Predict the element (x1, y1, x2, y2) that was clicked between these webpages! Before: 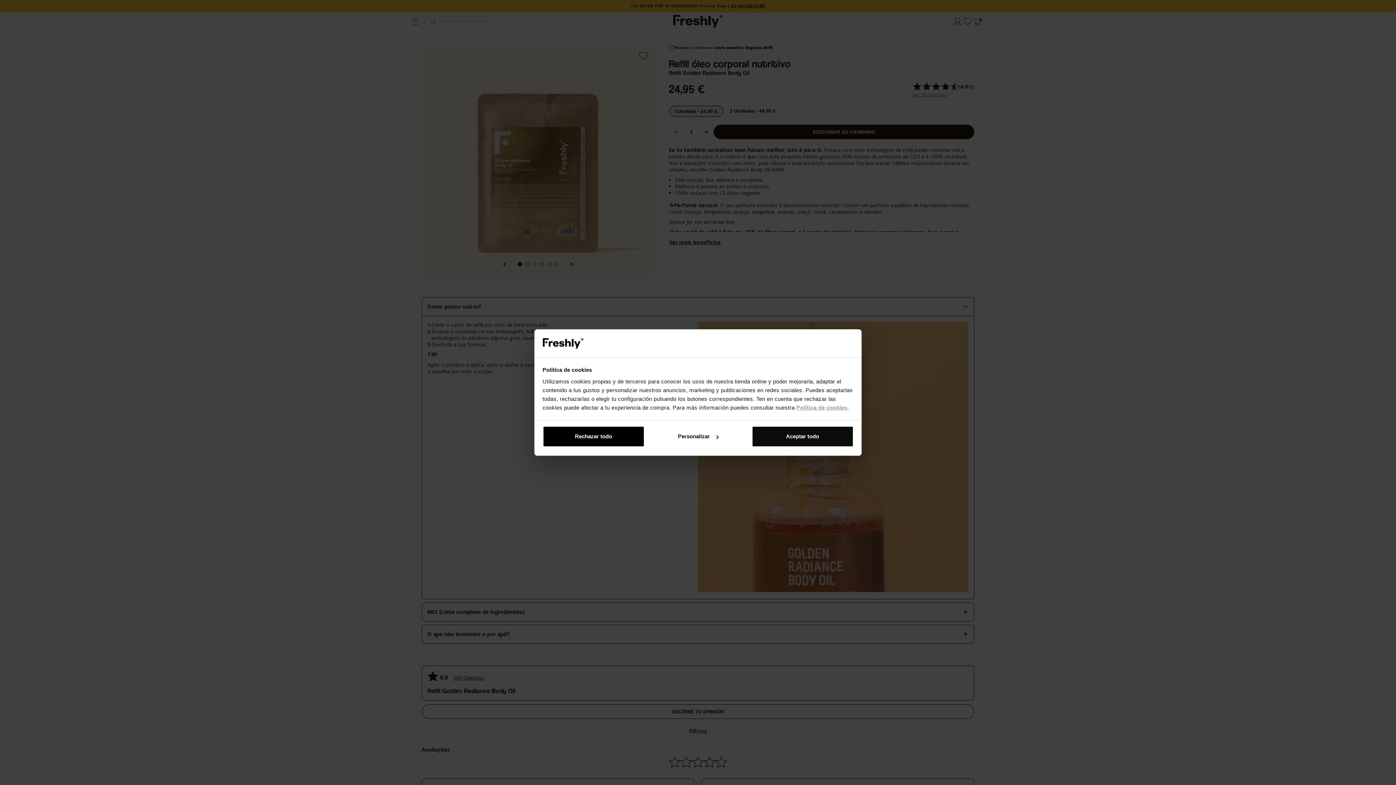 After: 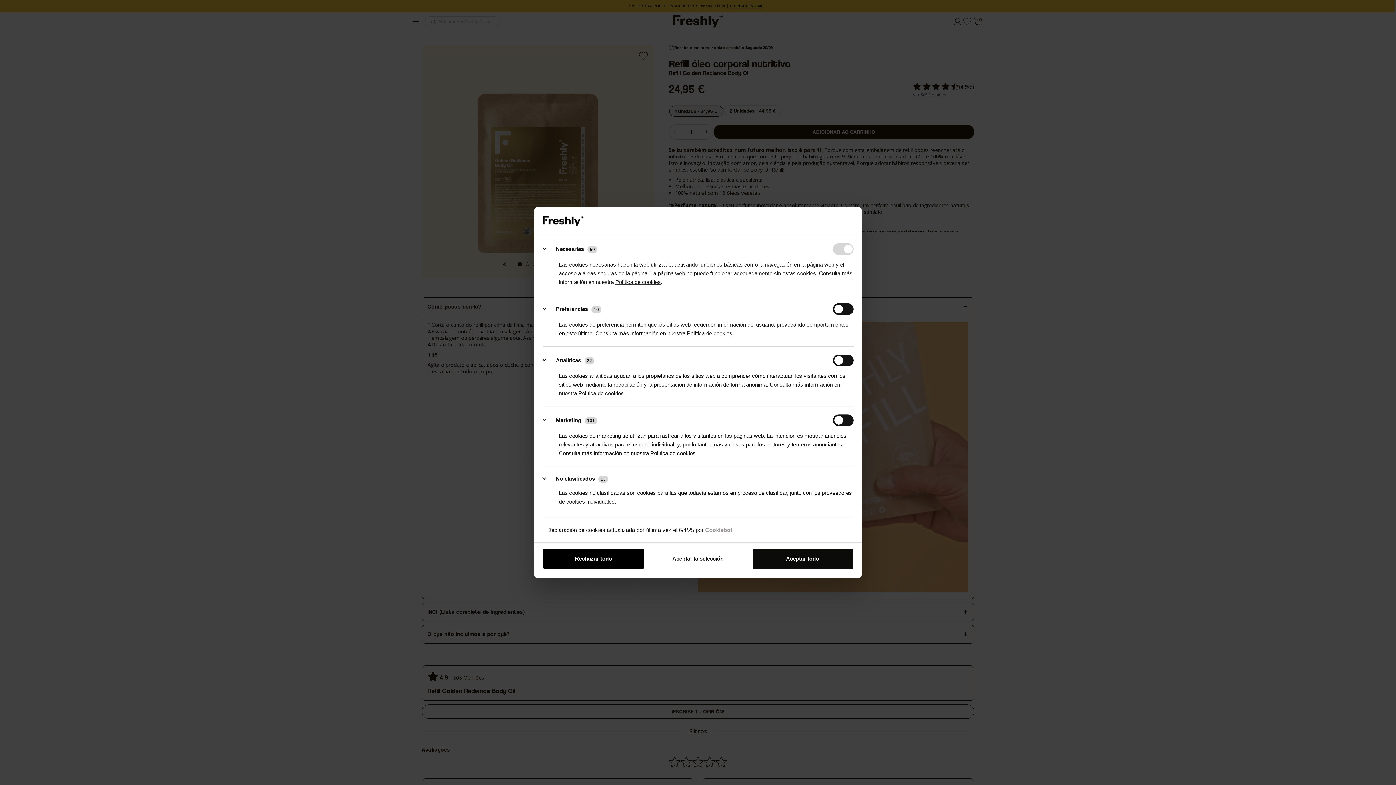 Action: label: Personalizar bbox: (647, 426, 749, 447)